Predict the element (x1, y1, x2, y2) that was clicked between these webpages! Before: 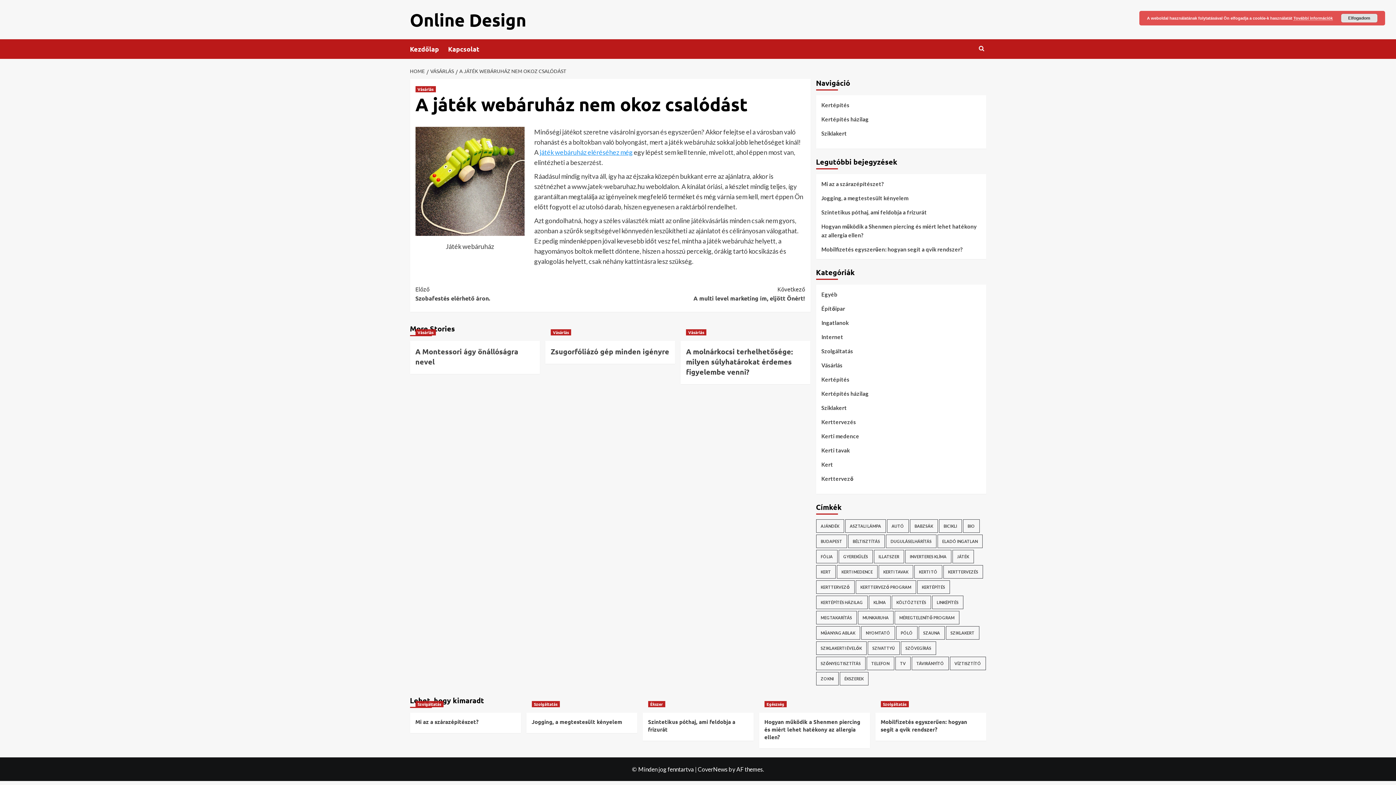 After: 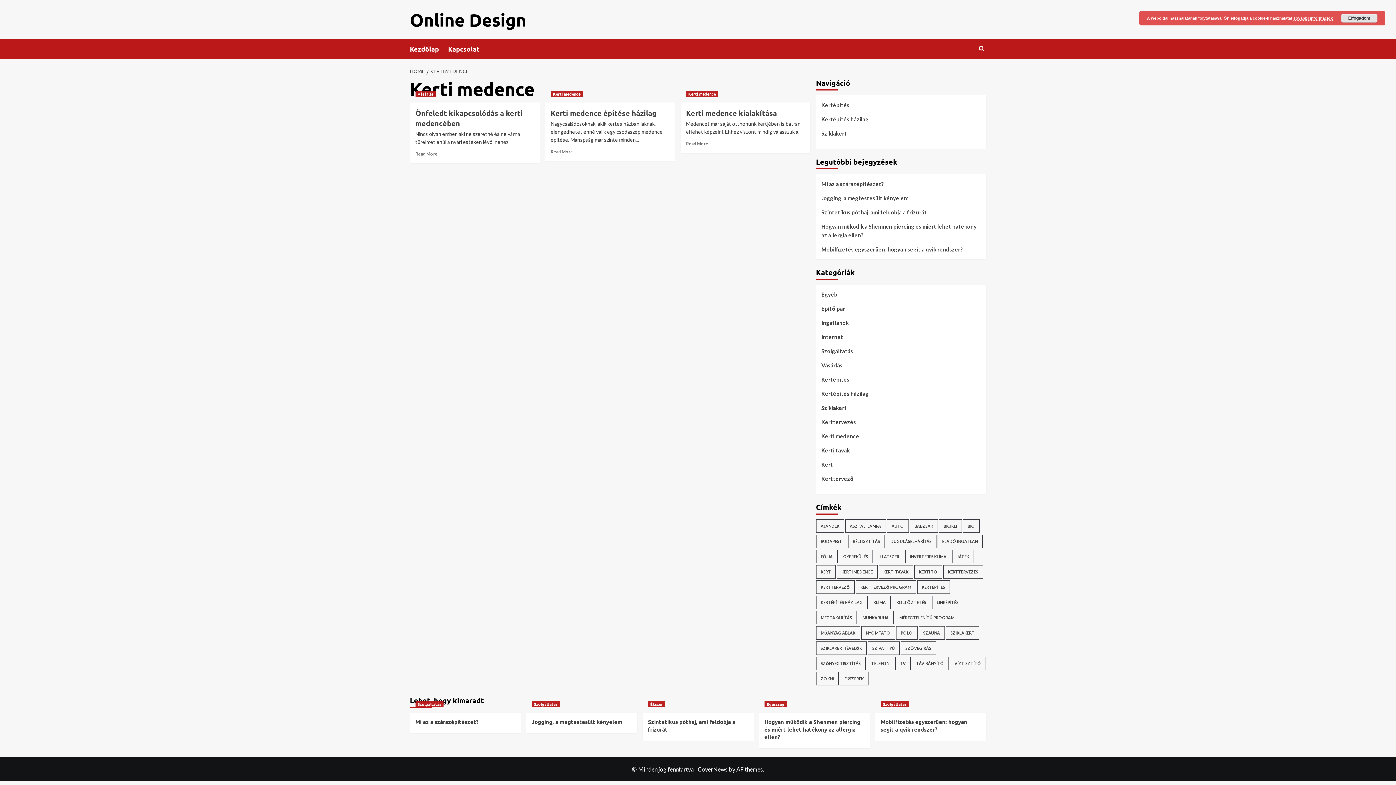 Action: label: Kerti medence (3 elem) bbox: (836, 565, 877, 578)